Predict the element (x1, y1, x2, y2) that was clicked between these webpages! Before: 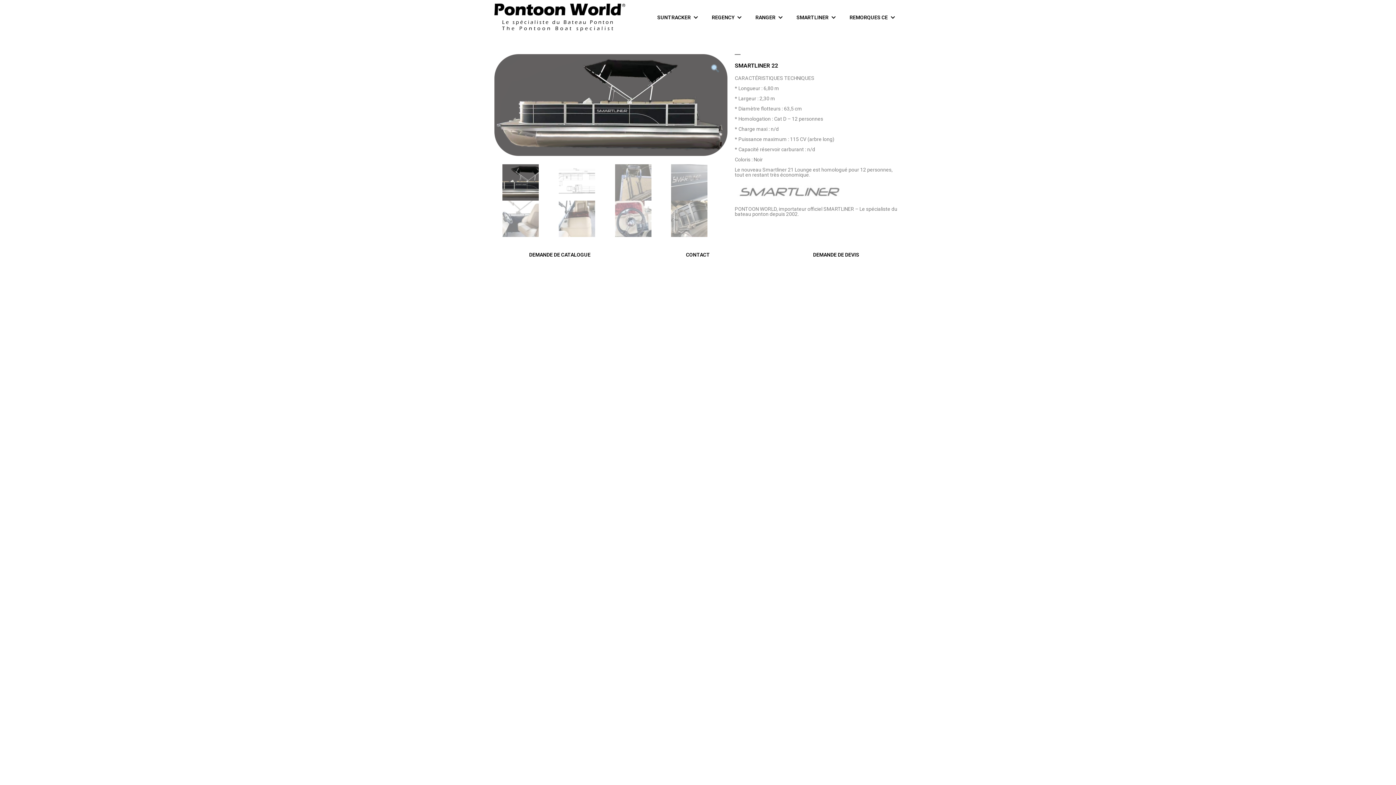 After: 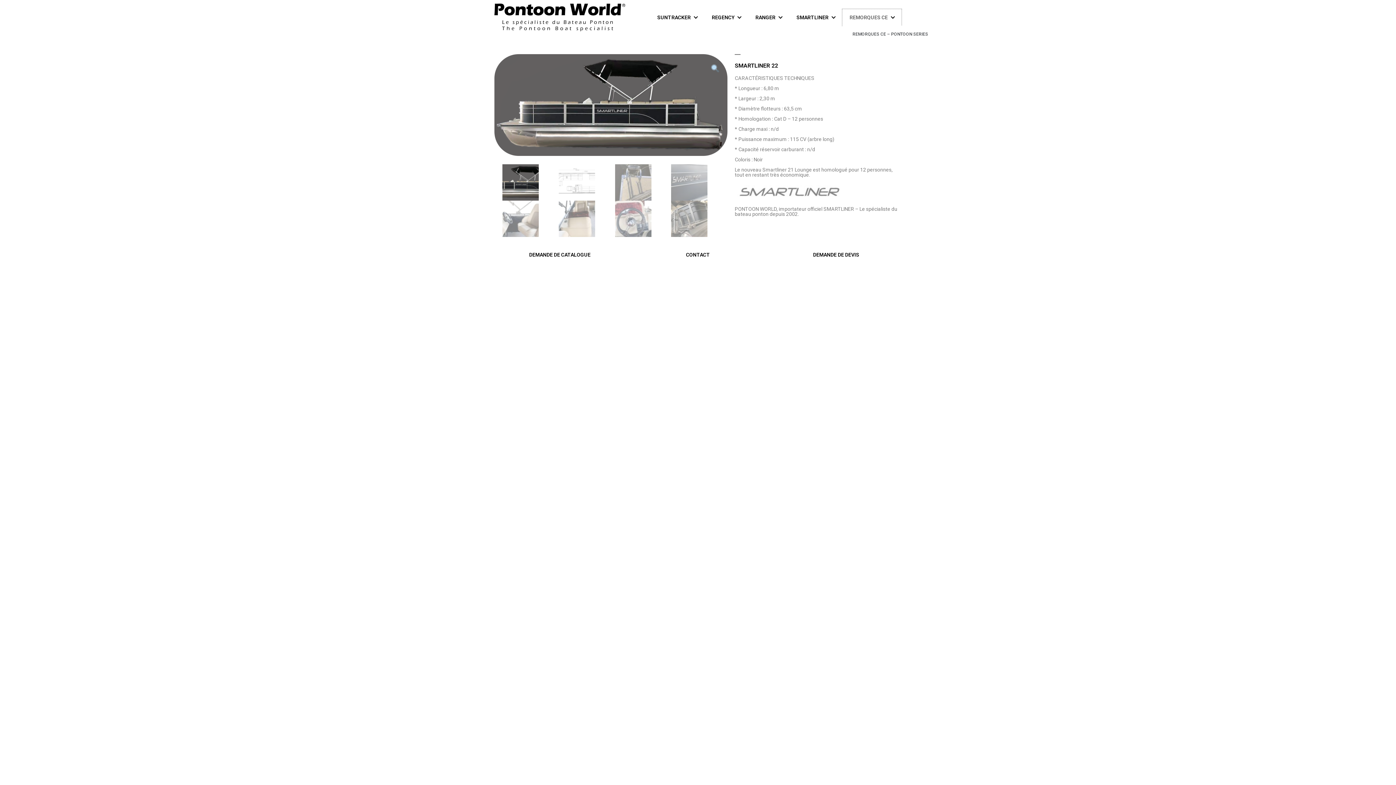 Action: bbox: (842, 9, 901, 25) label: REMORQUES CE